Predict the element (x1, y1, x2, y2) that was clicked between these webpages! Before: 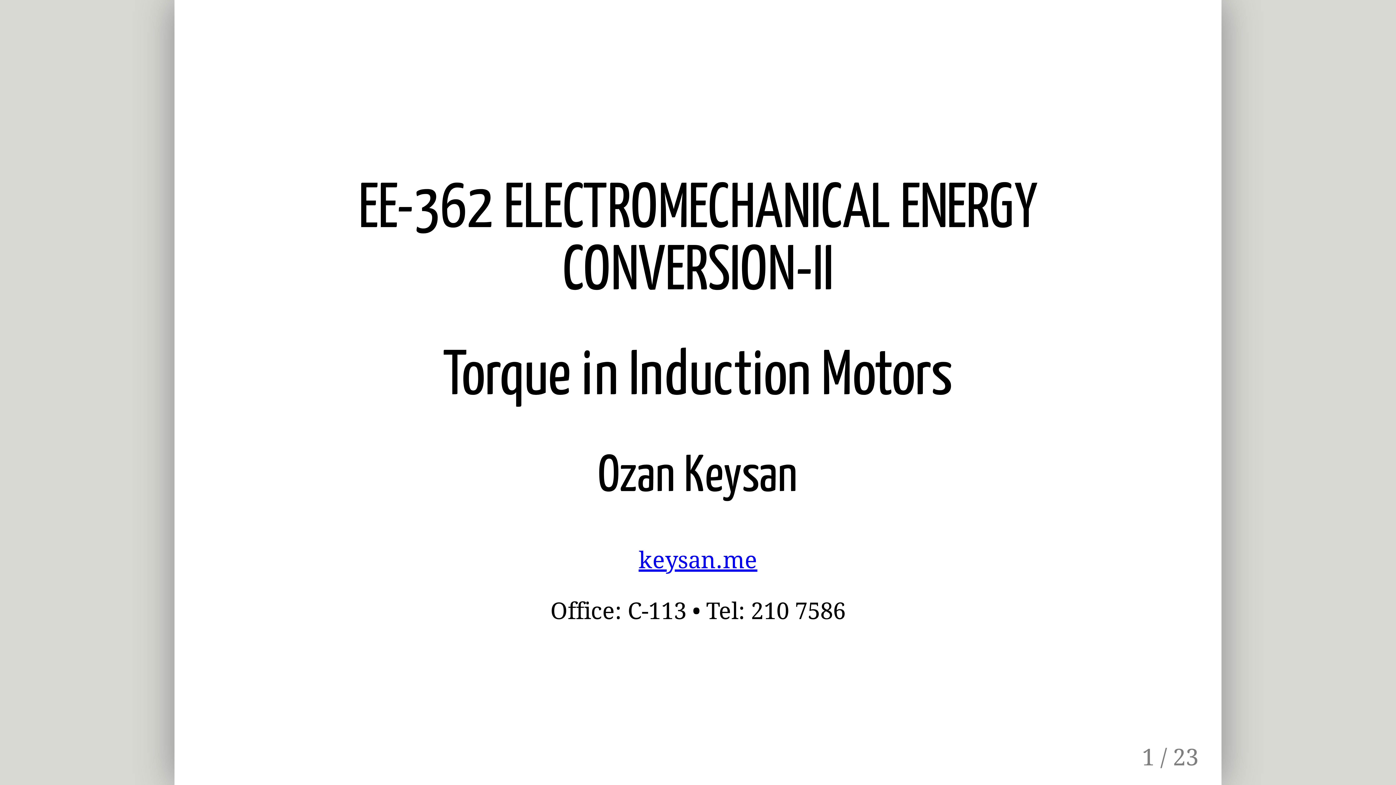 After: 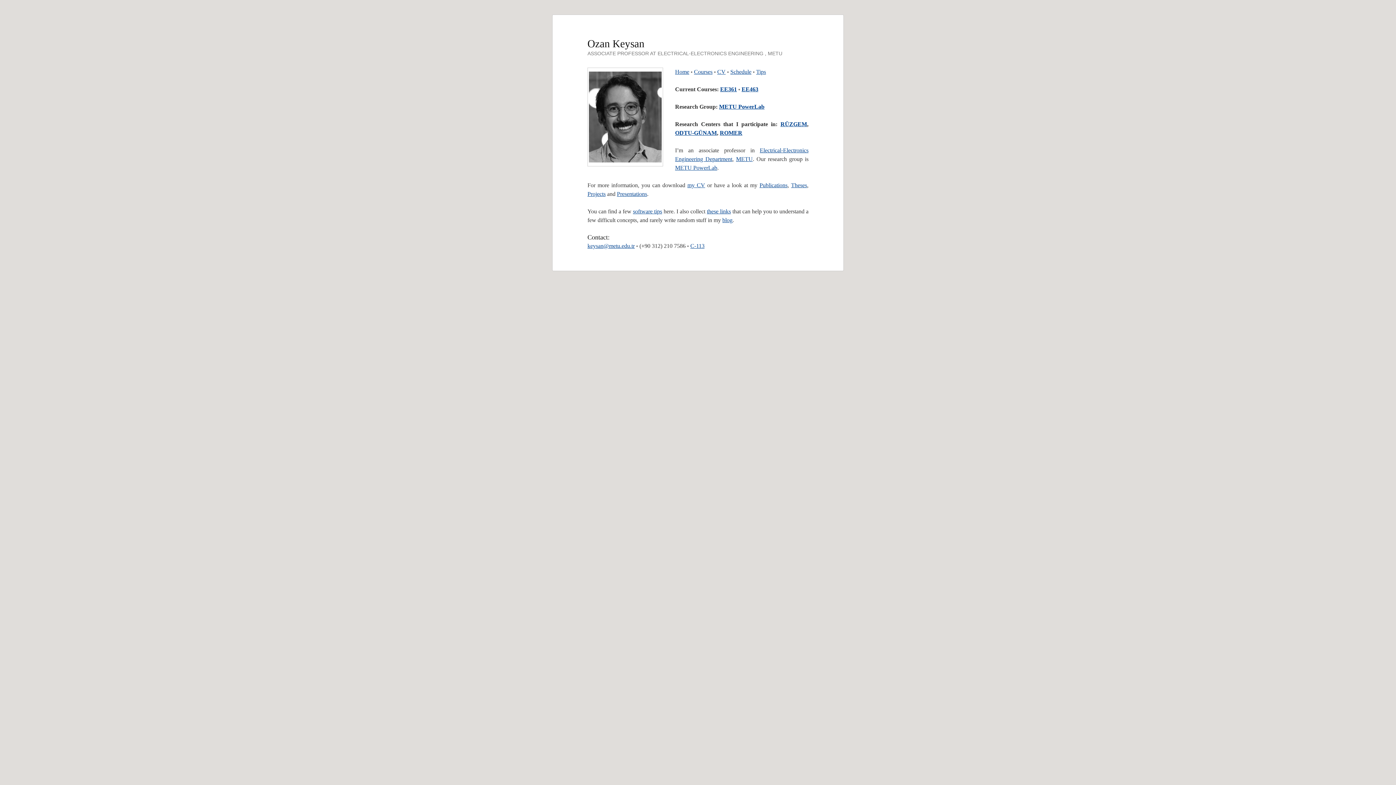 Action: label: keysan.me bbox: (638, 547, 757, 574)